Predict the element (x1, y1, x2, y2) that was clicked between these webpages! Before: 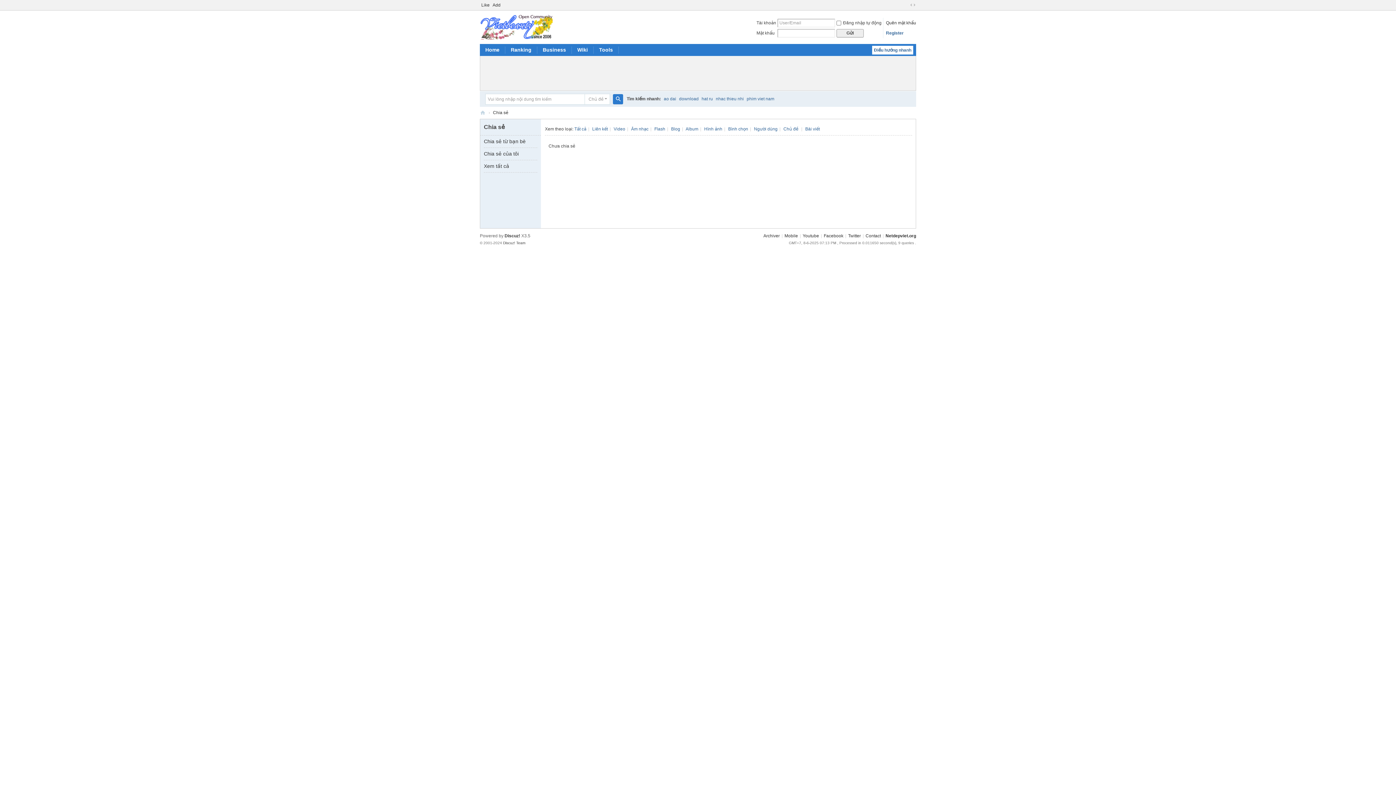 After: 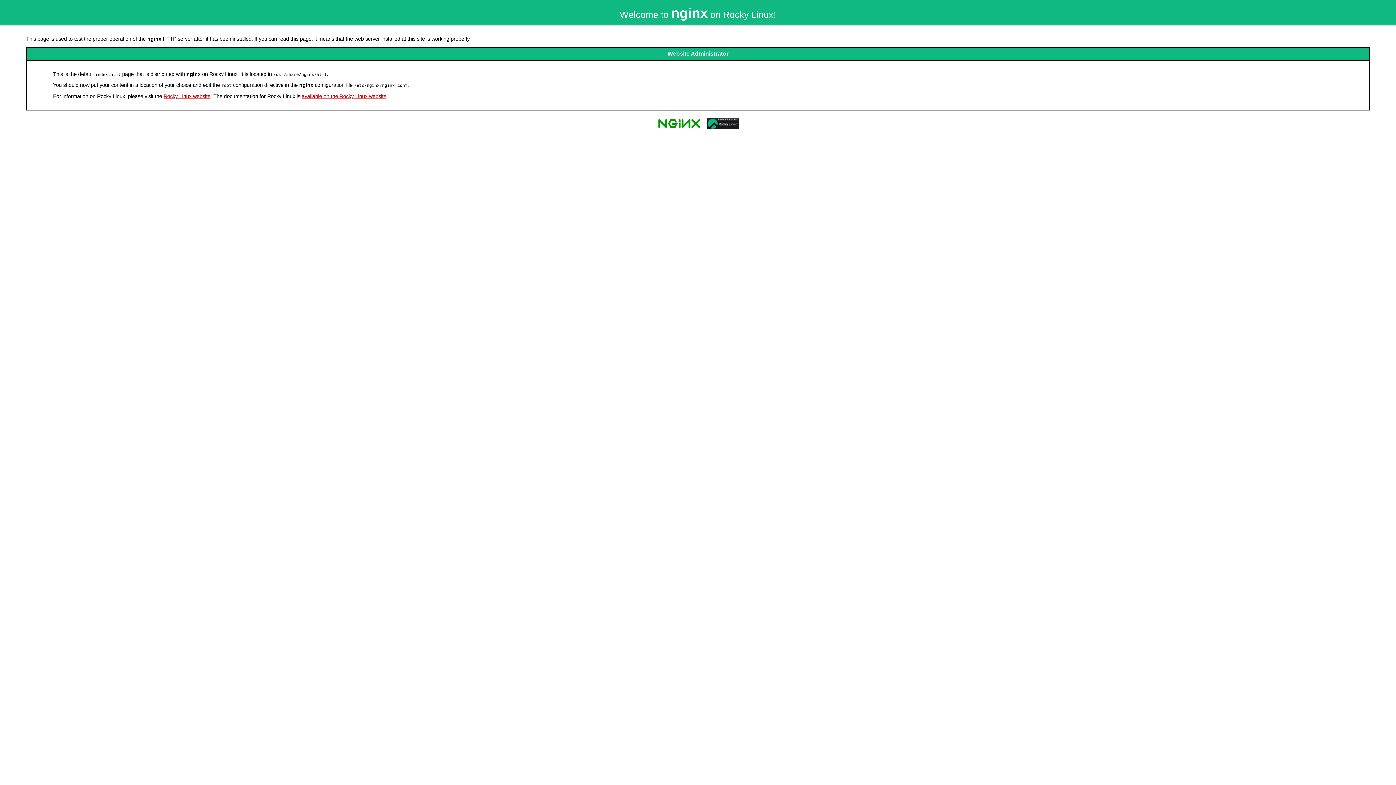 Action: label: Tools bbox: (593, 44, 618, 56)